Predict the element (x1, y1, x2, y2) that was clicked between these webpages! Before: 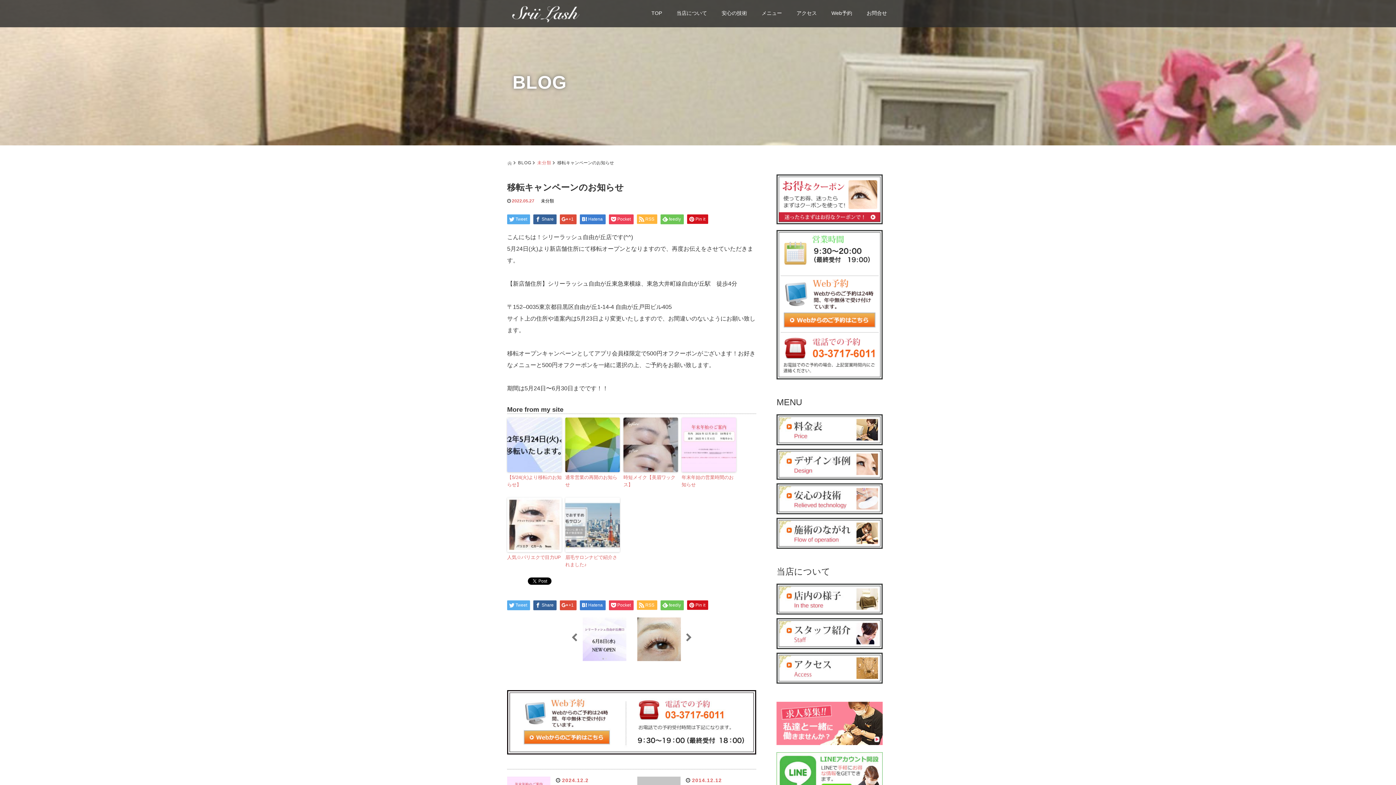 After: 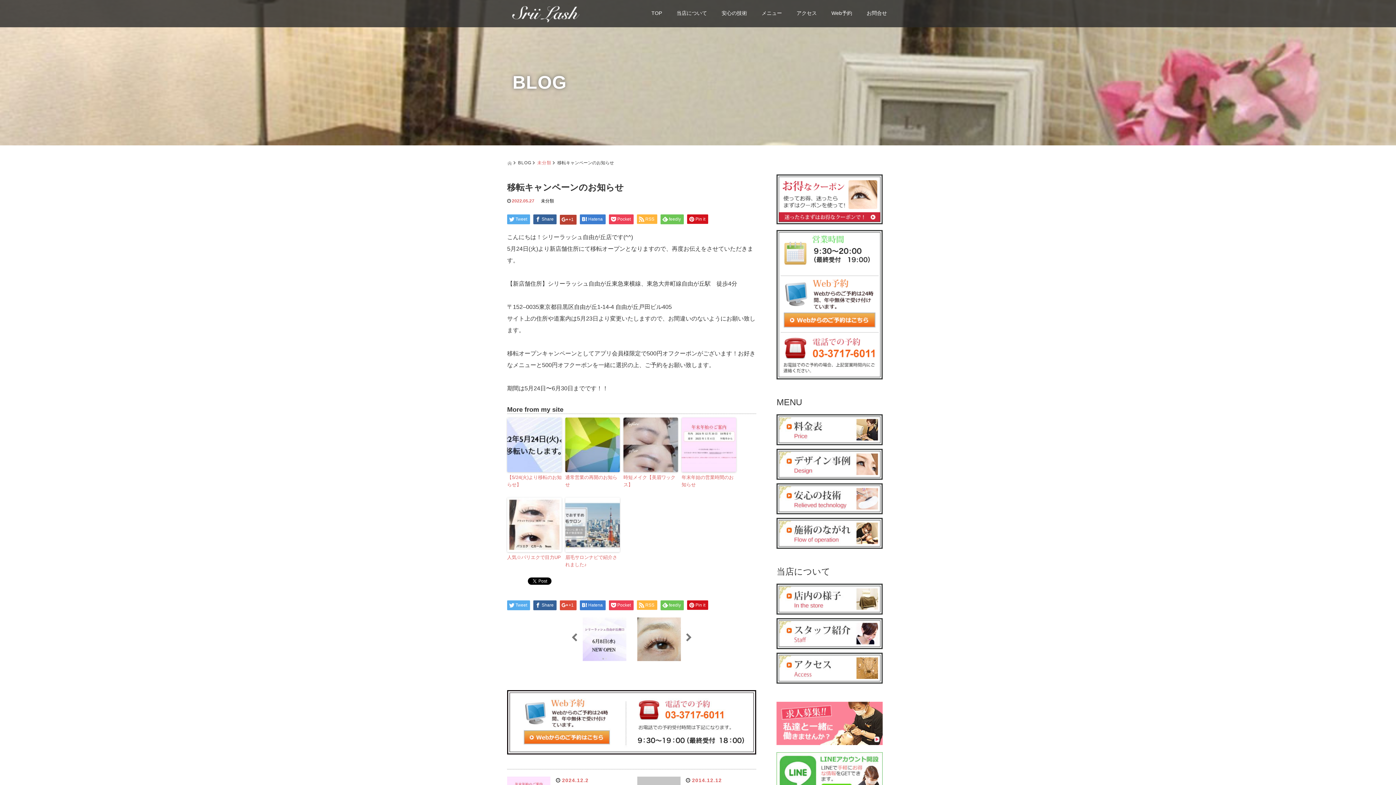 Action: bbox: (560, 214, 576, 224) label: +1